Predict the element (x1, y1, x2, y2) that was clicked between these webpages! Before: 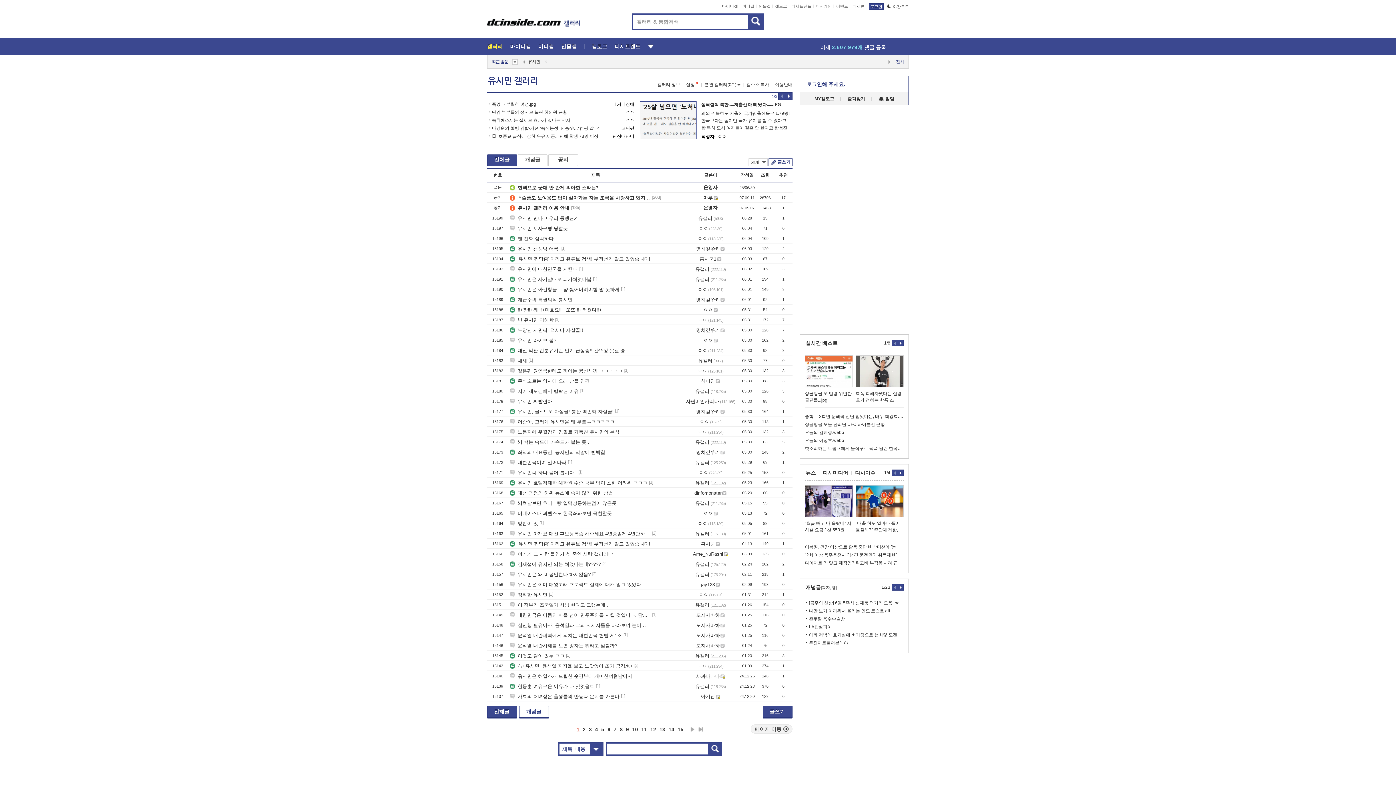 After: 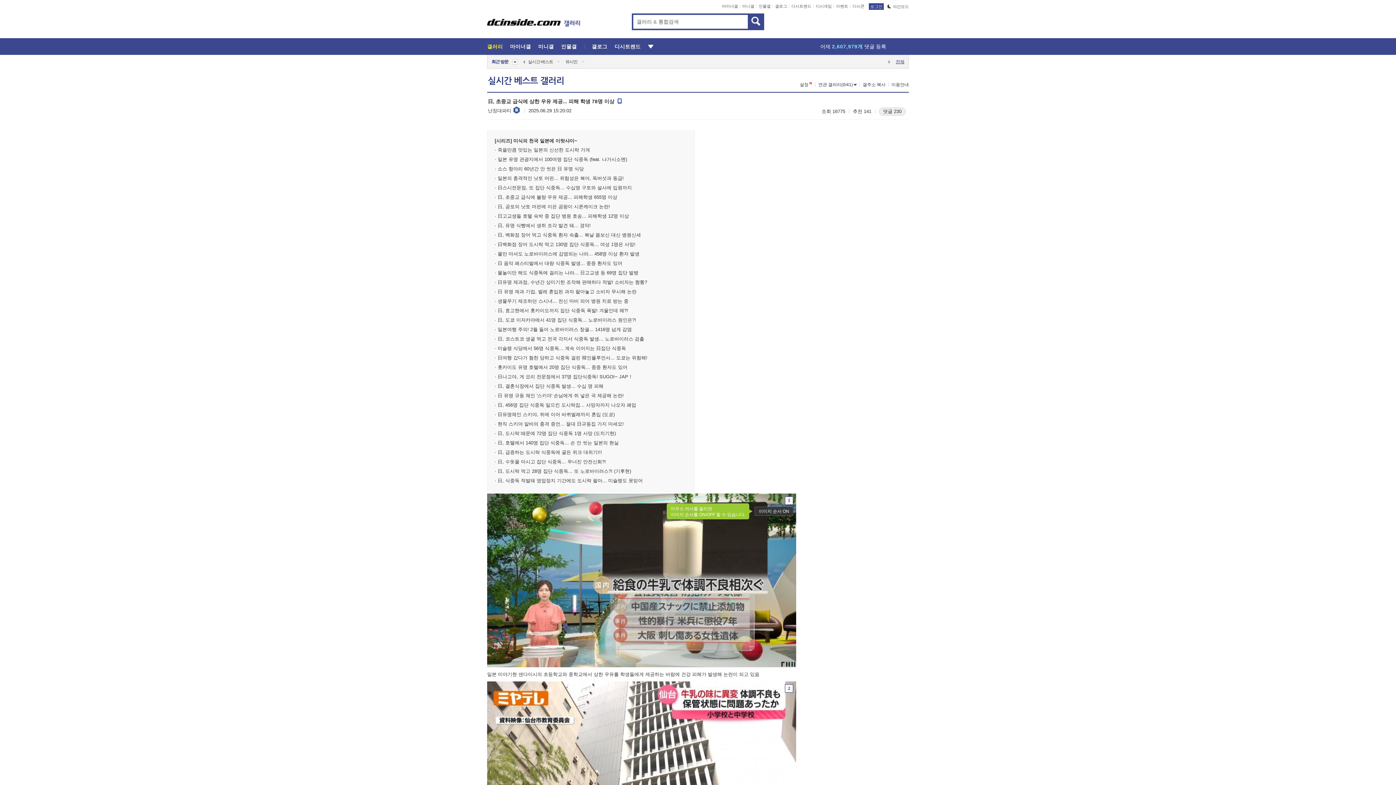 Action: bbox: (489, 132, 600, 140) label: 日, 초중교 급식에 상한 우유 제공... 피해 학생 78명 이상